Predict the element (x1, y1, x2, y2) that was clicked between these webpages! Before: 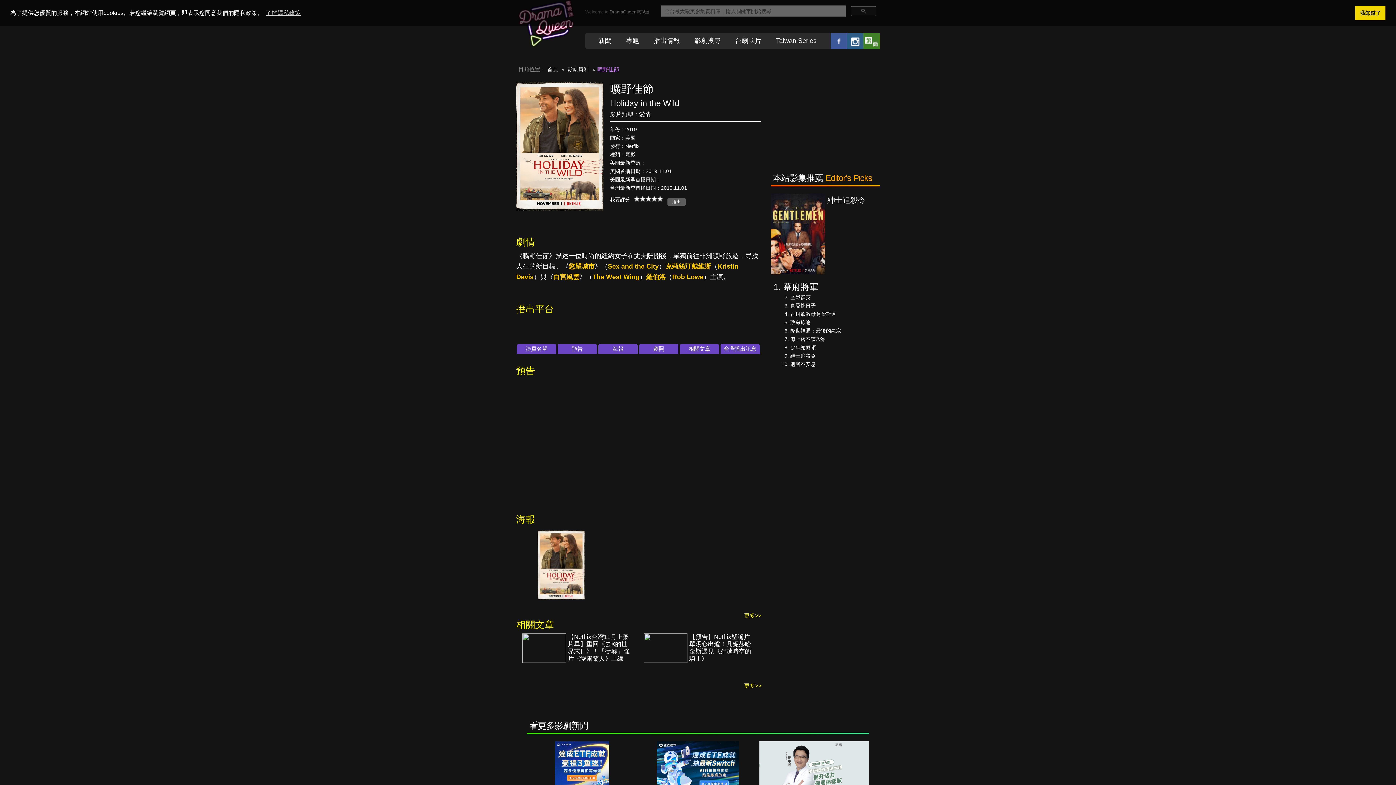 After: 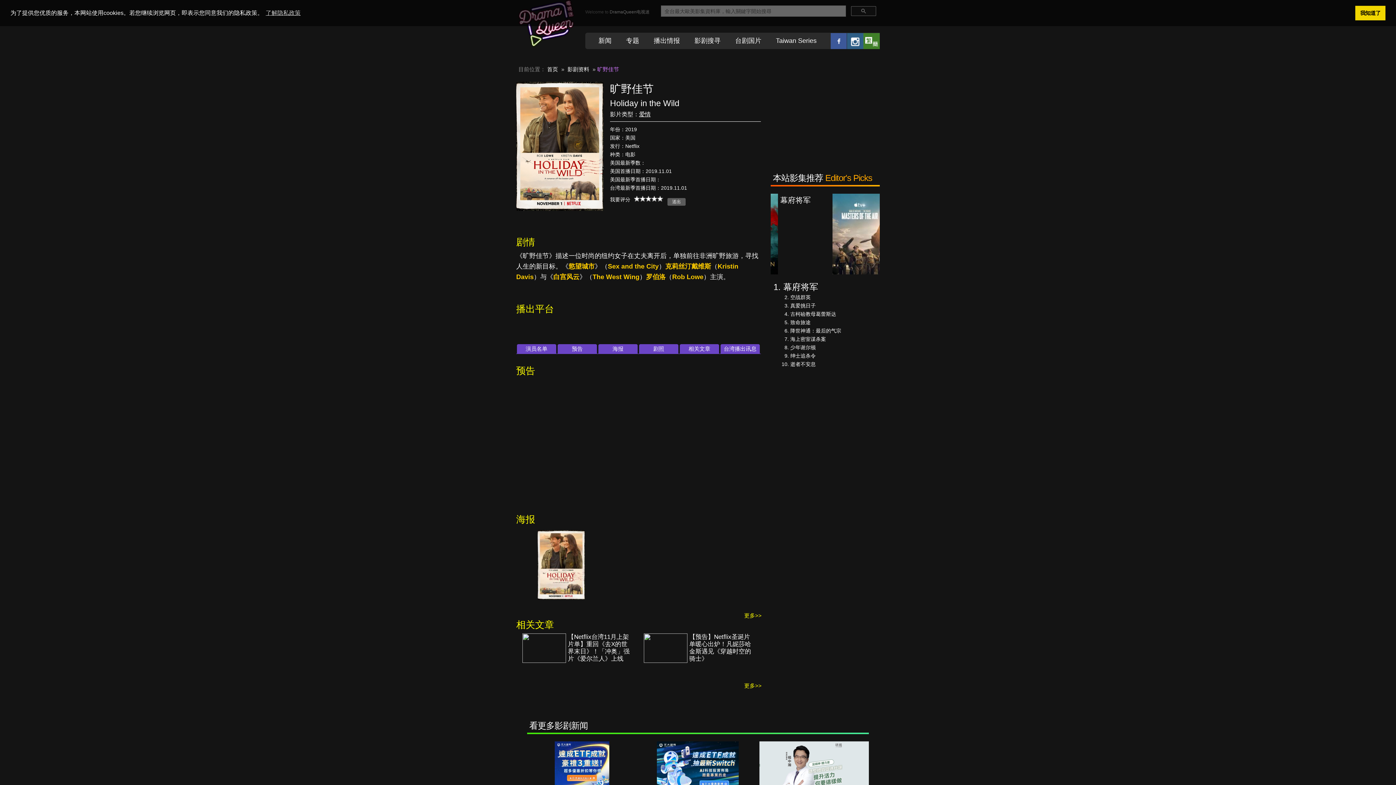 Action: bbox: (863, 32, 879, 49)